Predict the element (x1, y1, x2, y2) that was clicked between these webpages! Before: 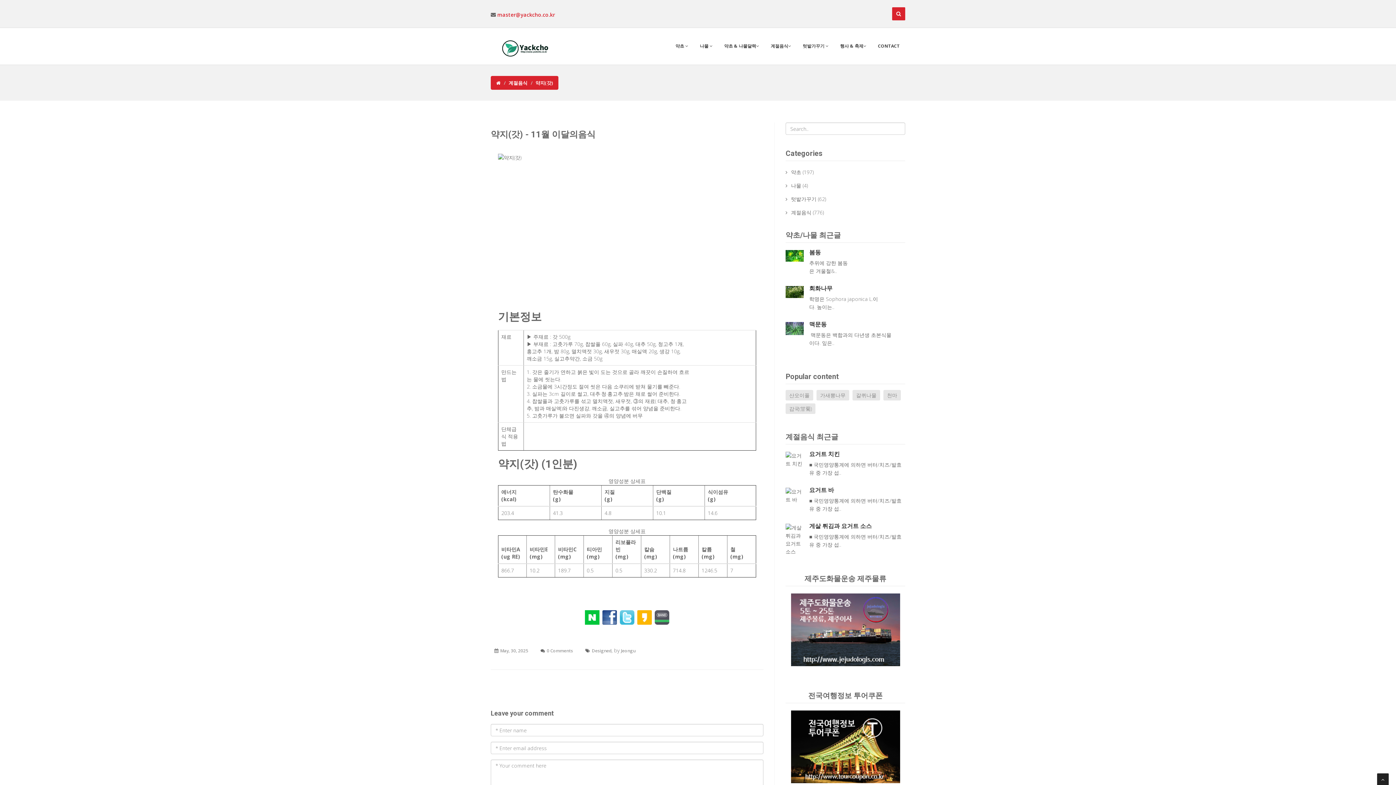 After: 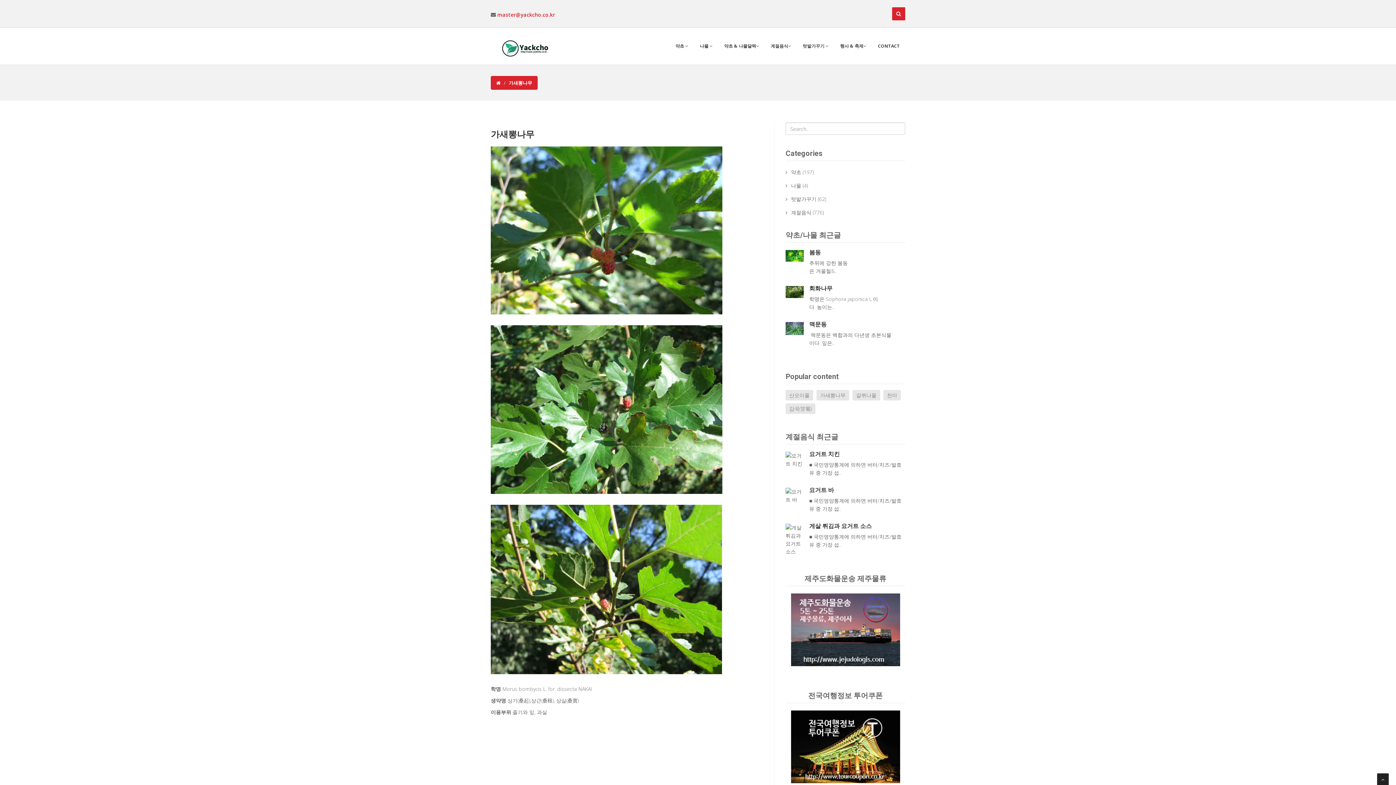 Action: label: 가새뽕나무 bbox: (816, 390, 849, 400)